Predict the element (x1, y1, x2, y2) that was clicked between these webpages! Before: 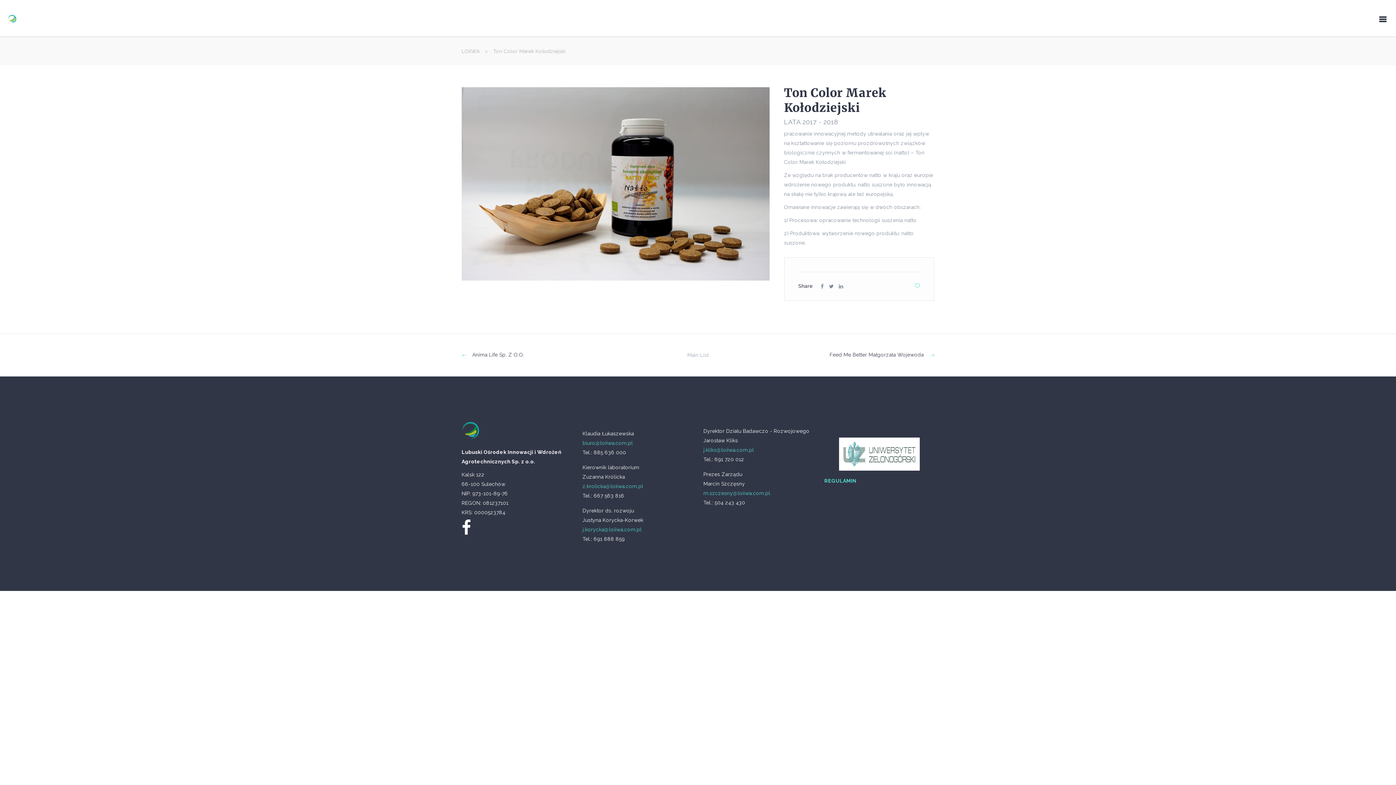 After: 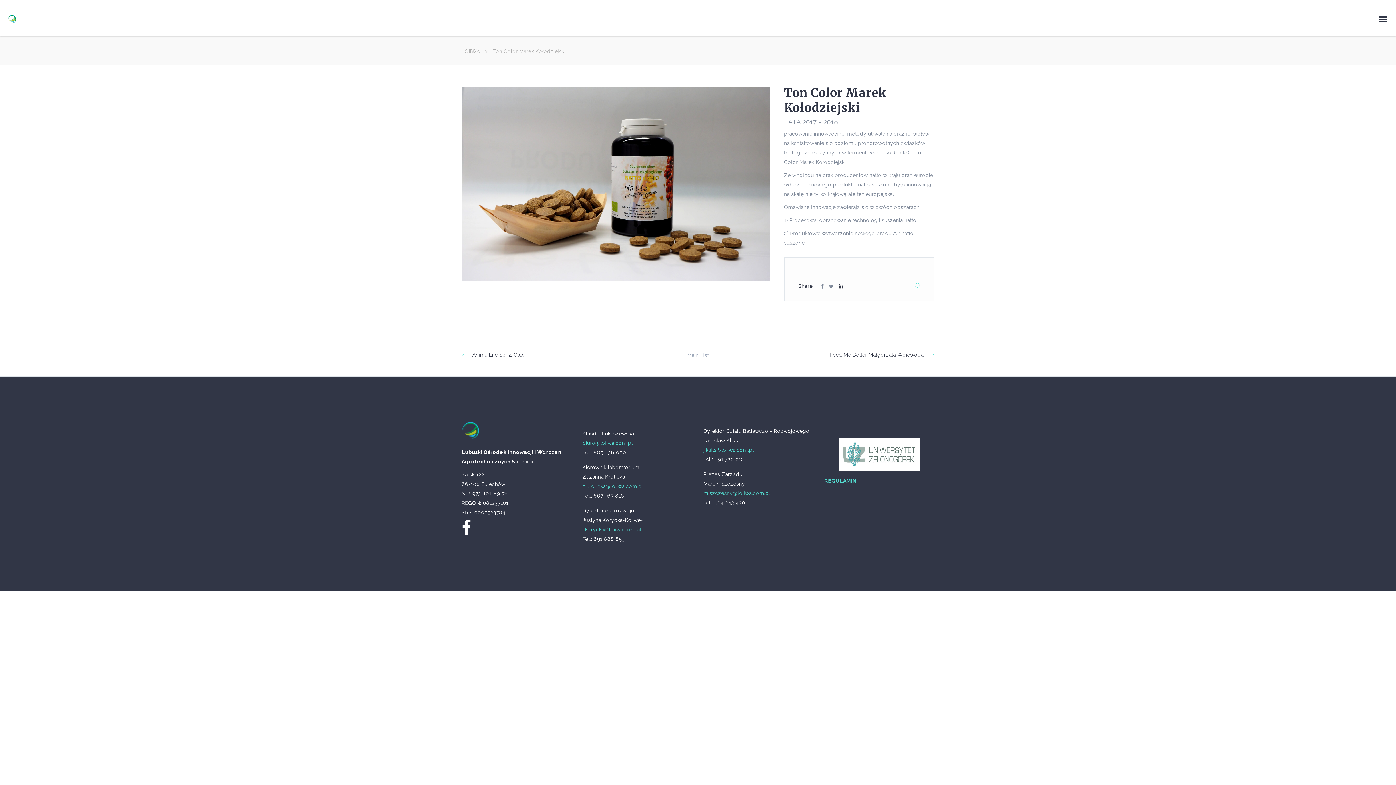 Action: bbox: (836, 283, 843, 289)